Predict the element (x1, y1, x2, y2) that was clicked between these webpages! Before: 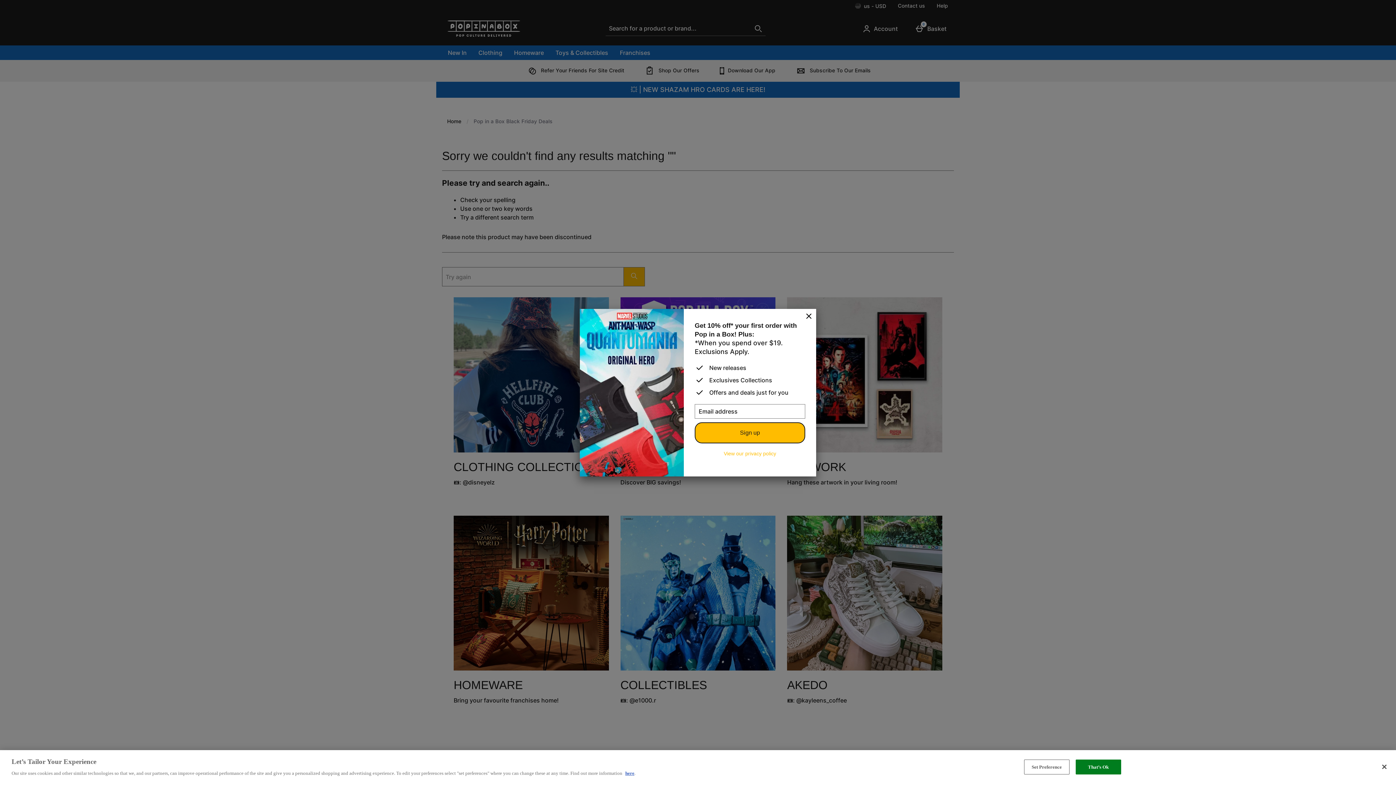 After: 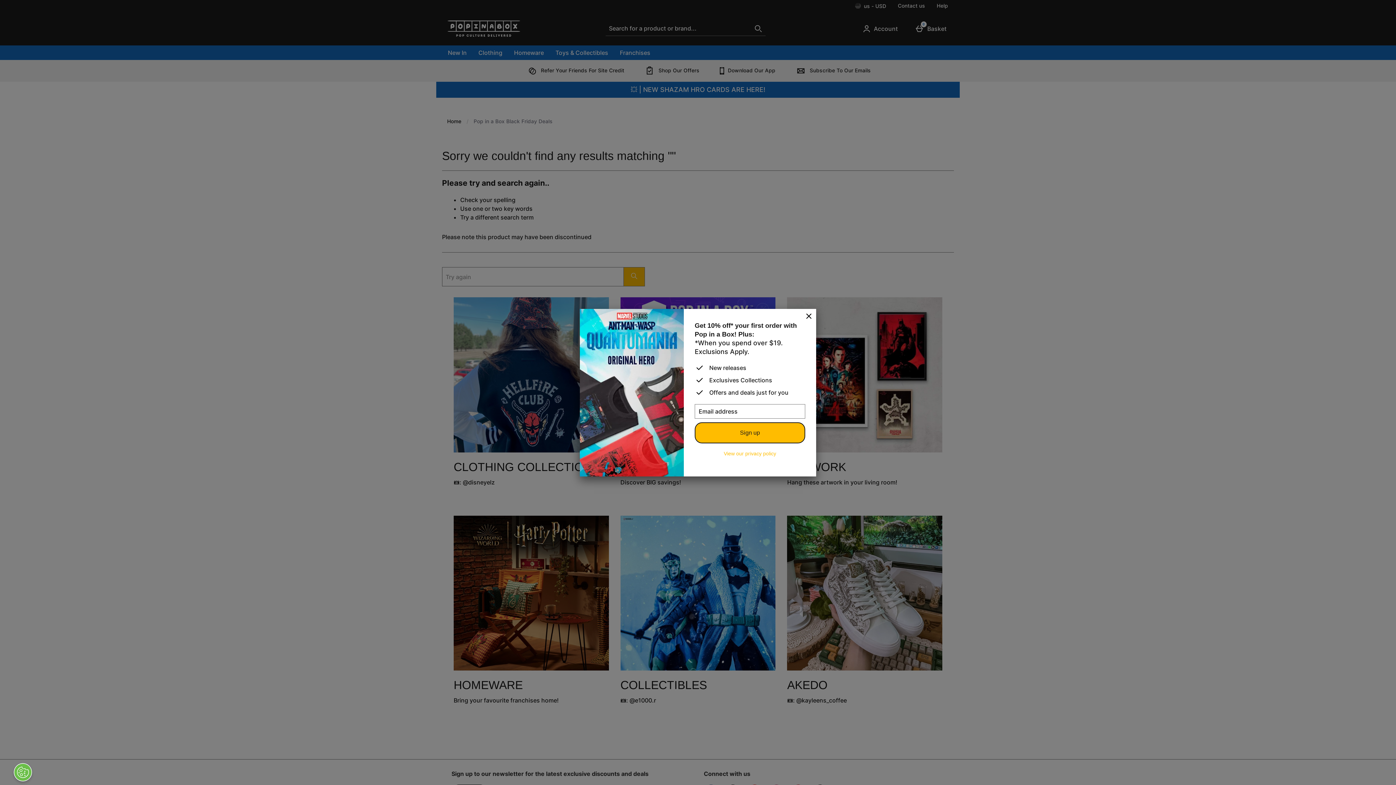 Action: bbox: (1376, 759, 1392, 775) label: Close